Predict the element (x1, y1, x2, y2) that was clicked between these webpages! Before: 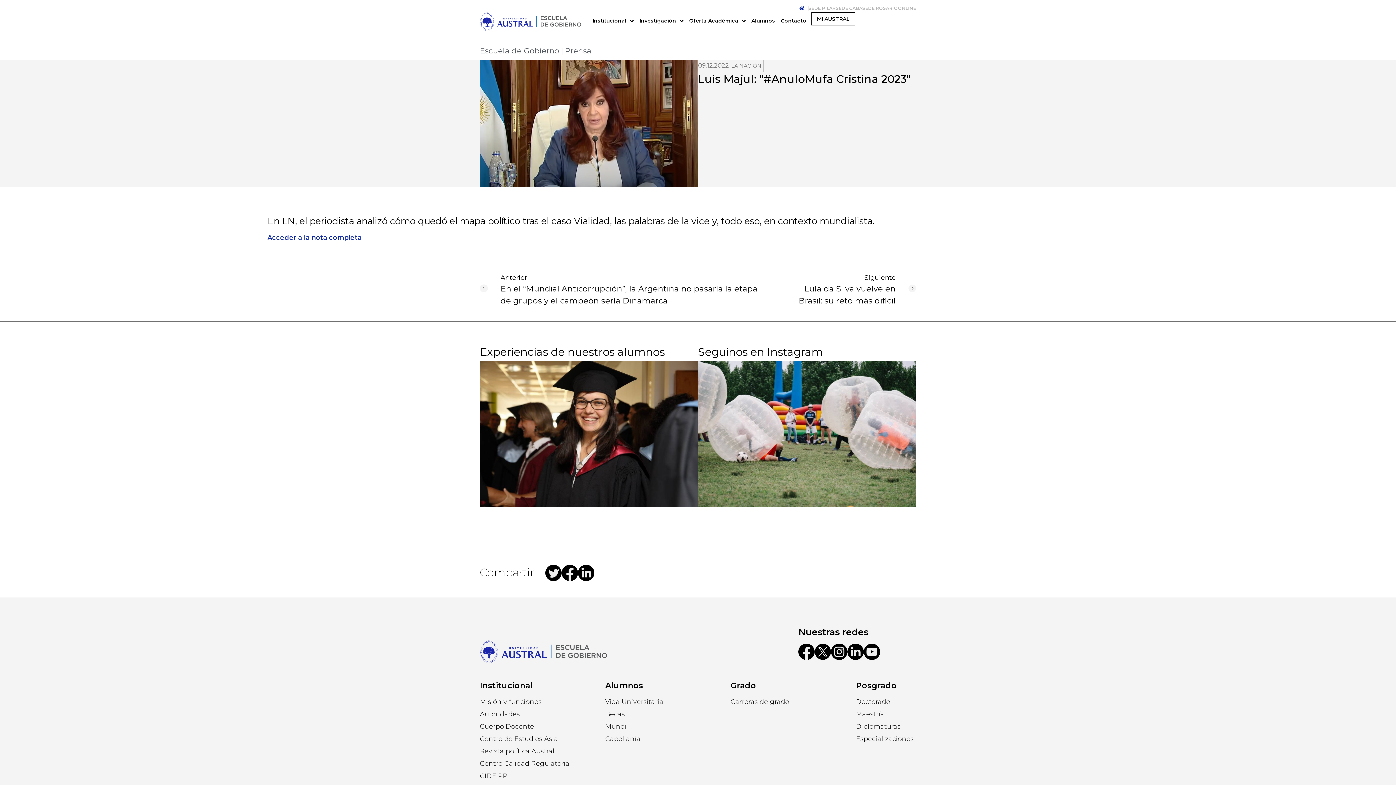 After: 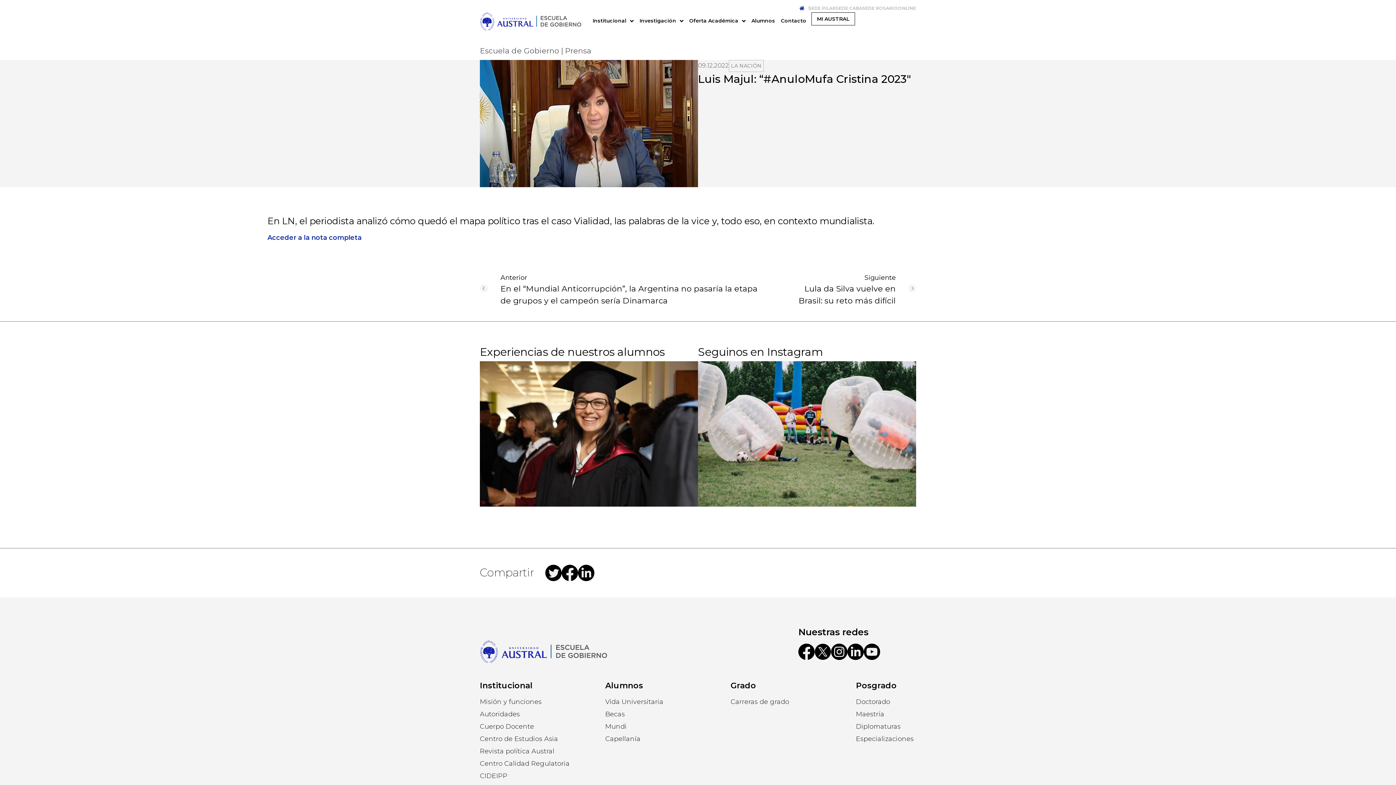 Action: bbox: (864, 643, 880, 660)